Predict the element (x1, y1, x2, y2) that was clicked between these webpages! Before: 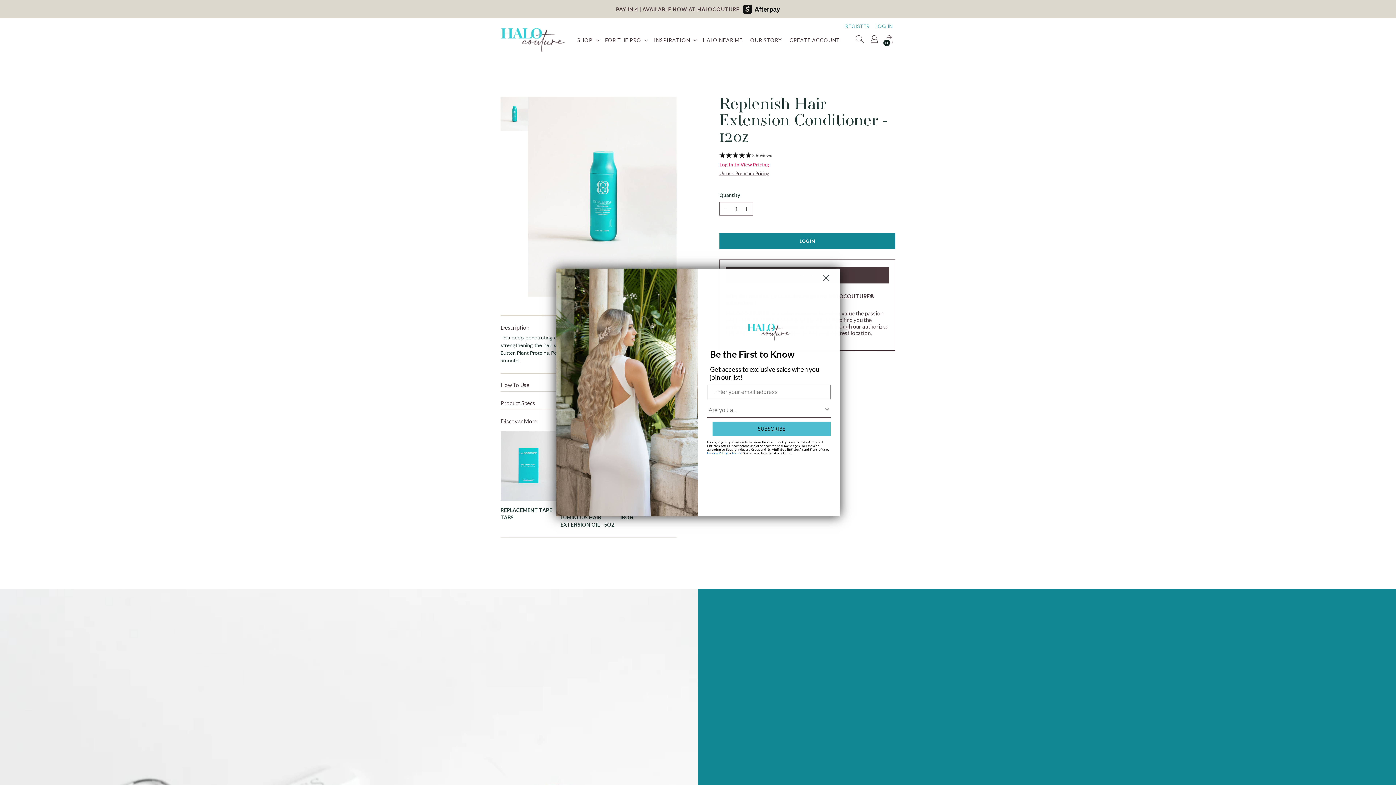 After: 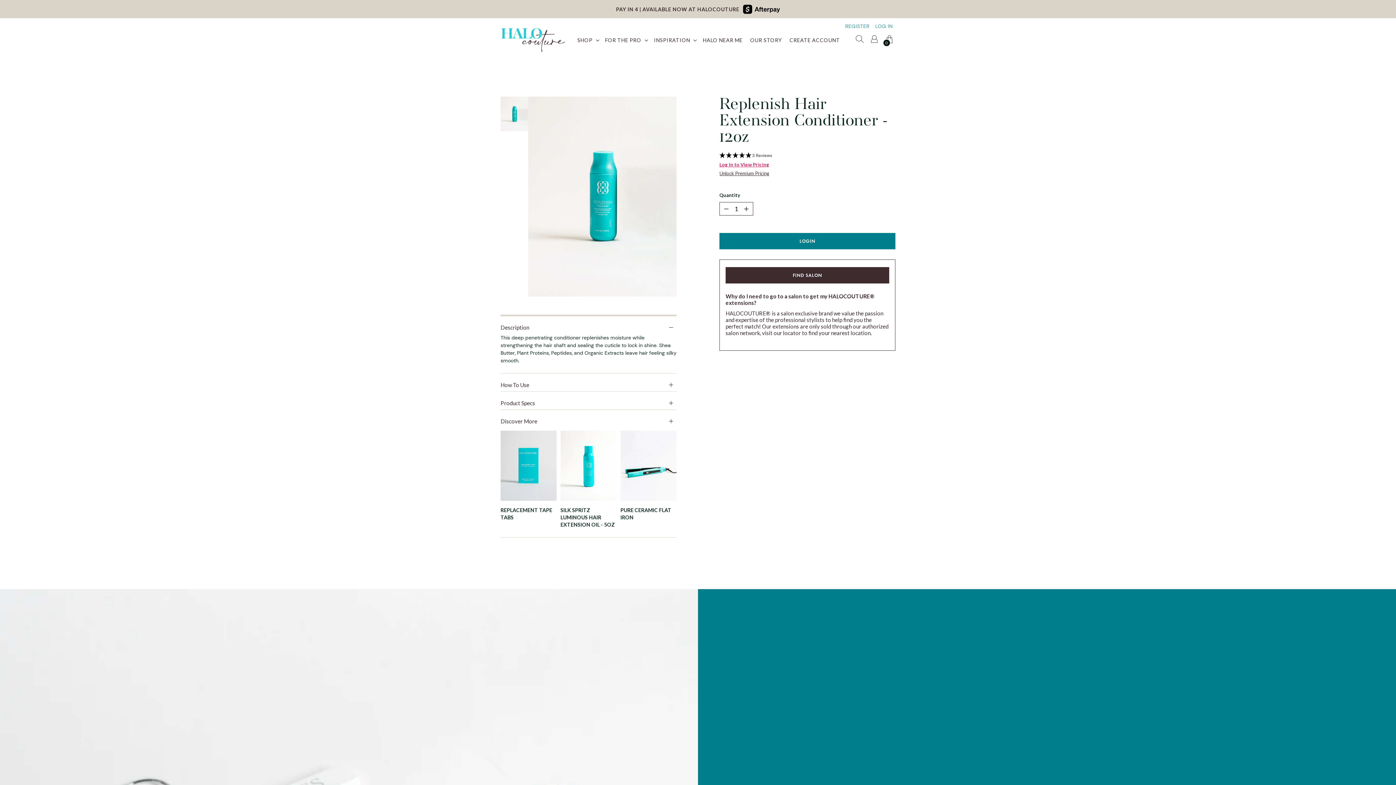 Action: label: Close dialog bbox: (820, 271, 832, 284)